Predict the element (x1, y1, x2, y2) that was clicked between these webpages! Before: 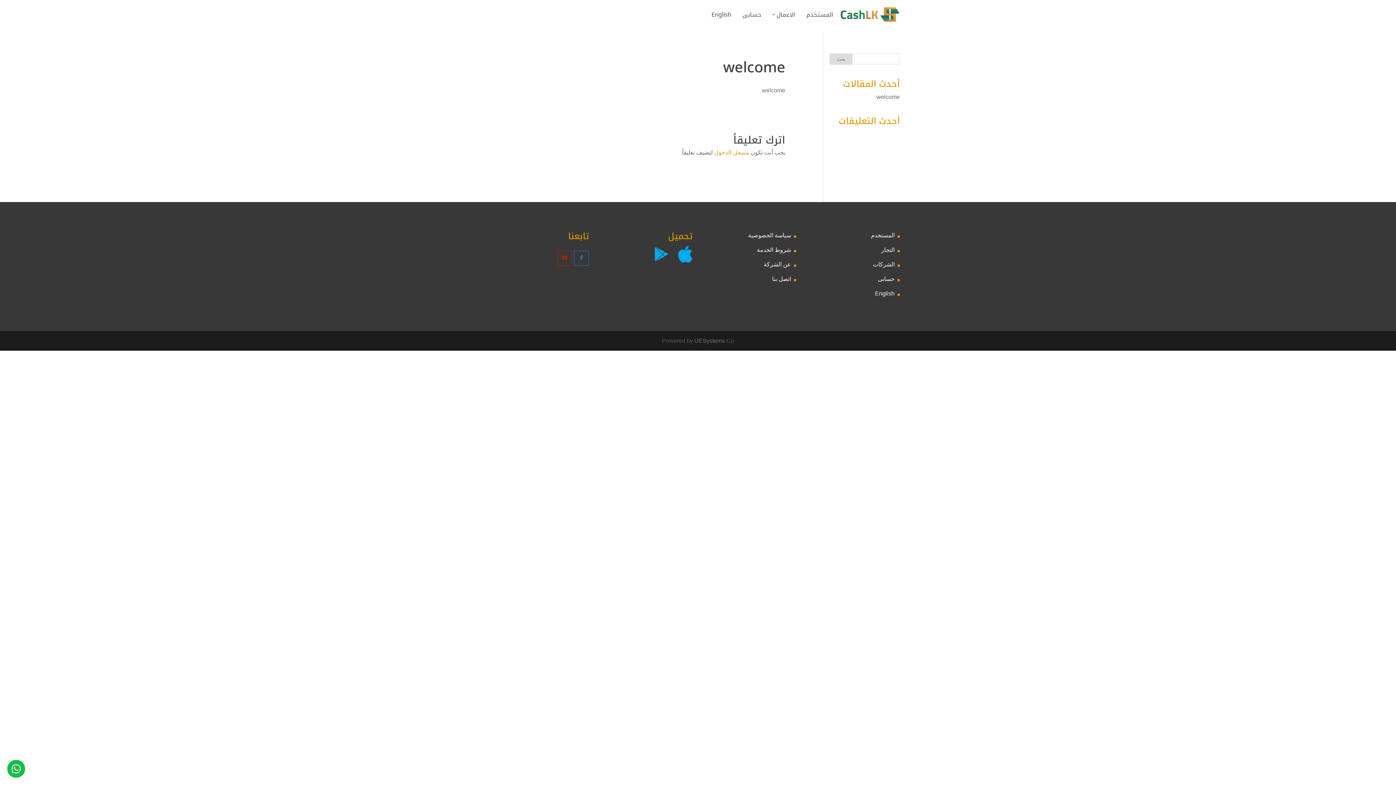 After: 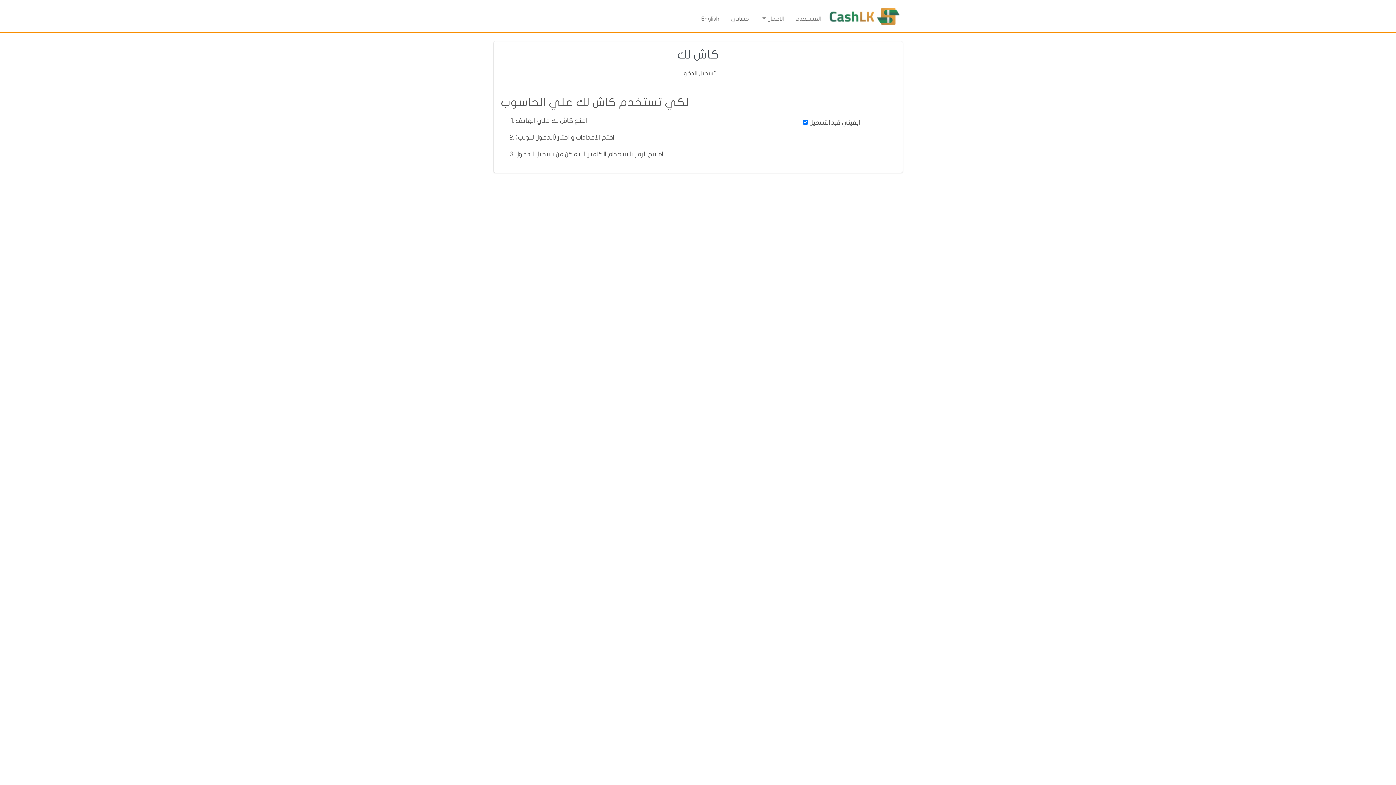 Action: bbox: (878, 276, 894, 282) label: حسابى